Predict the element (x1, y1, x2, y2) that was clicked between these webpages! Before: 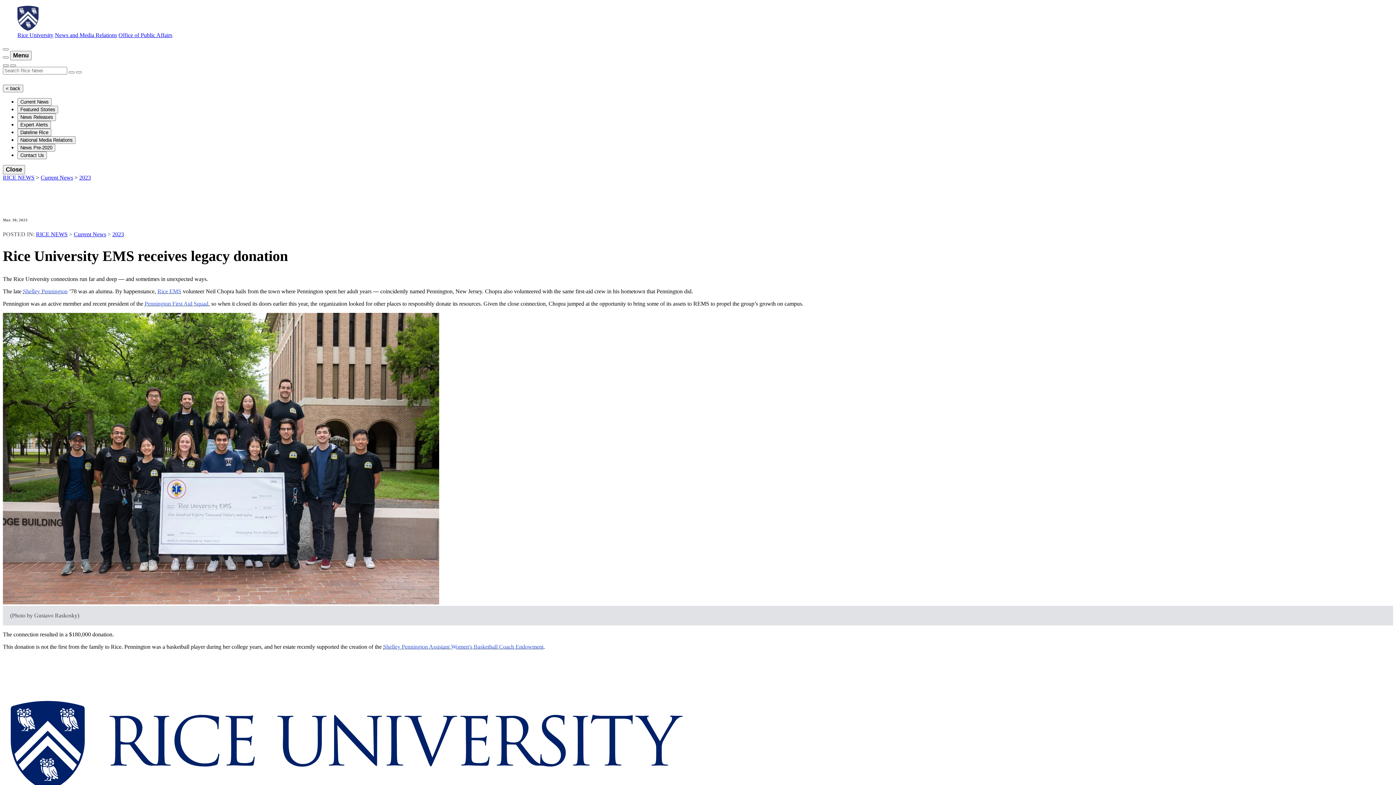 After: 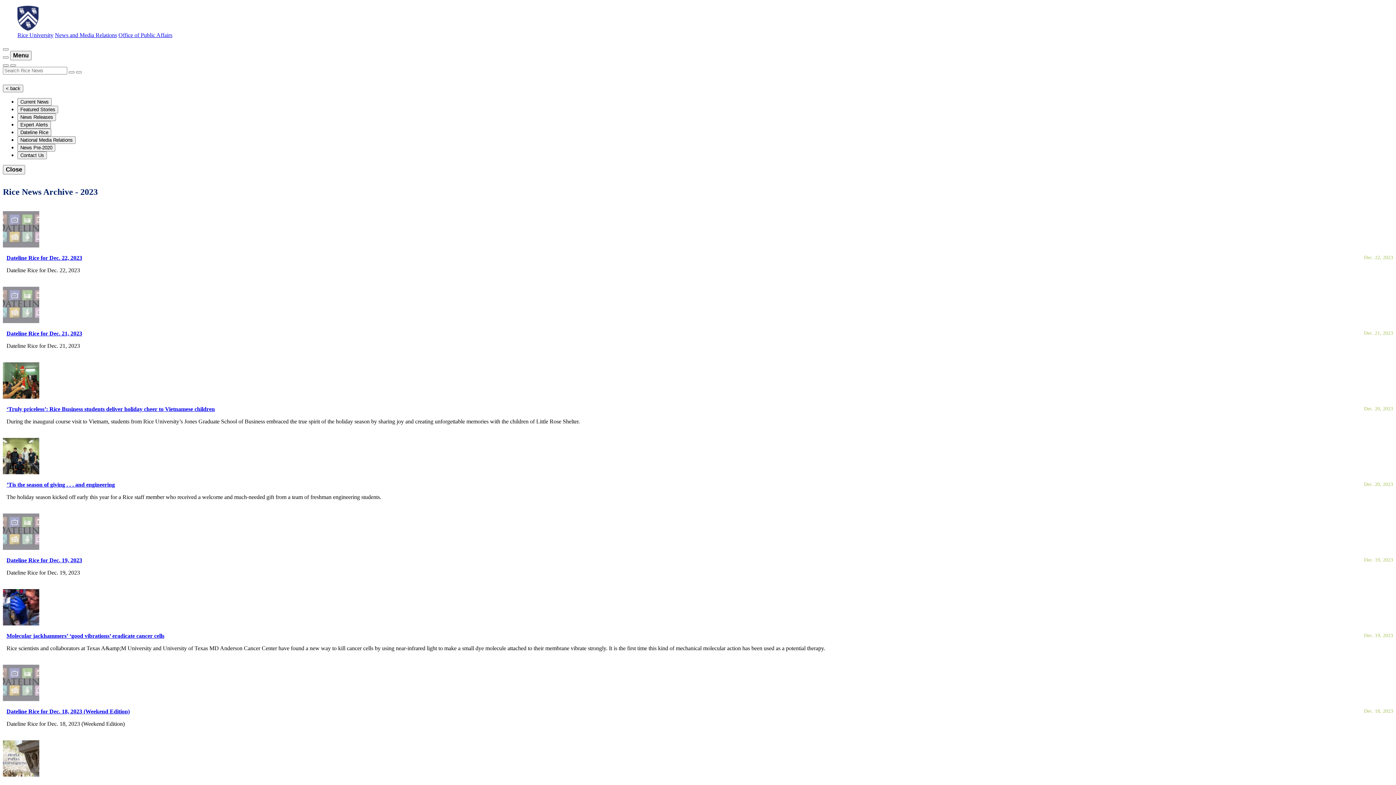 Action: bbox: (112, 231, 124, 237) label: 2023